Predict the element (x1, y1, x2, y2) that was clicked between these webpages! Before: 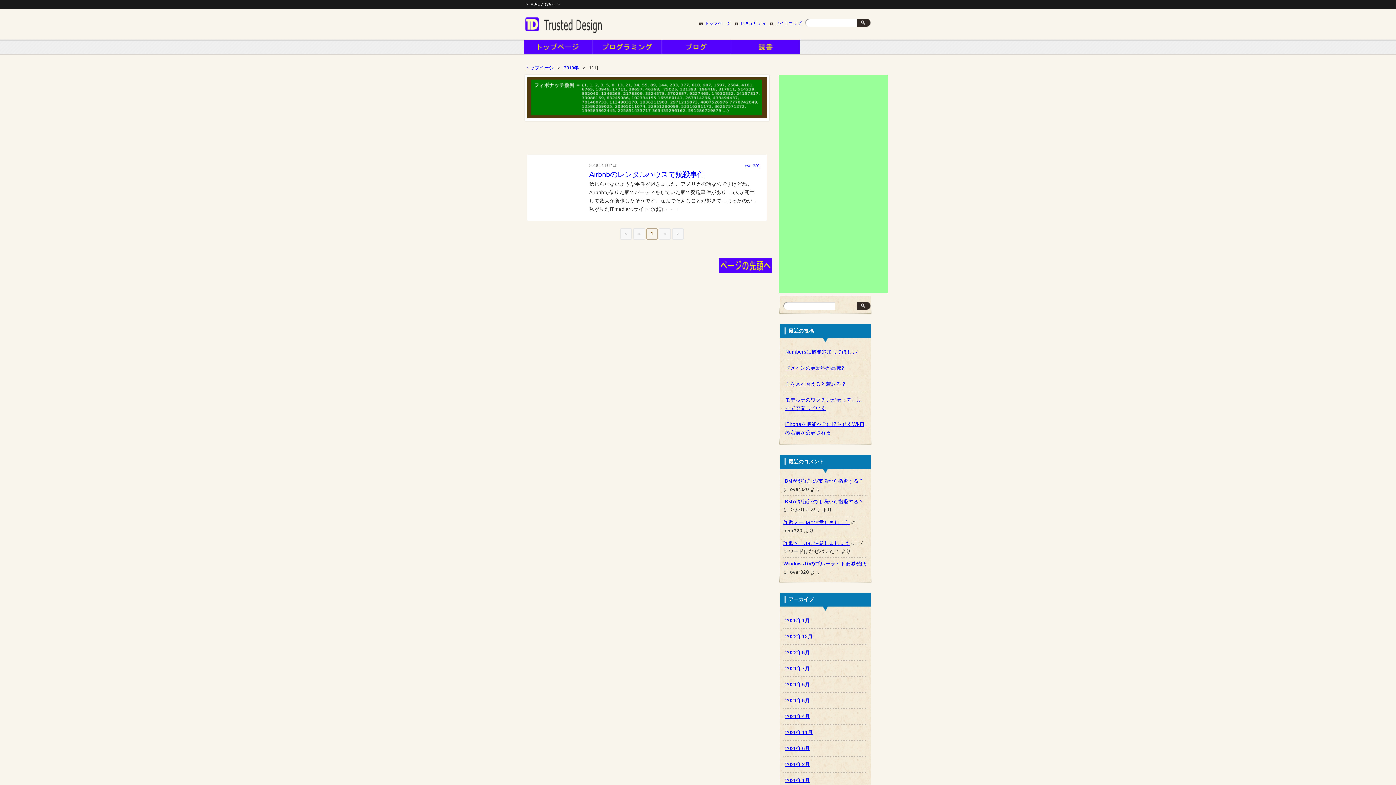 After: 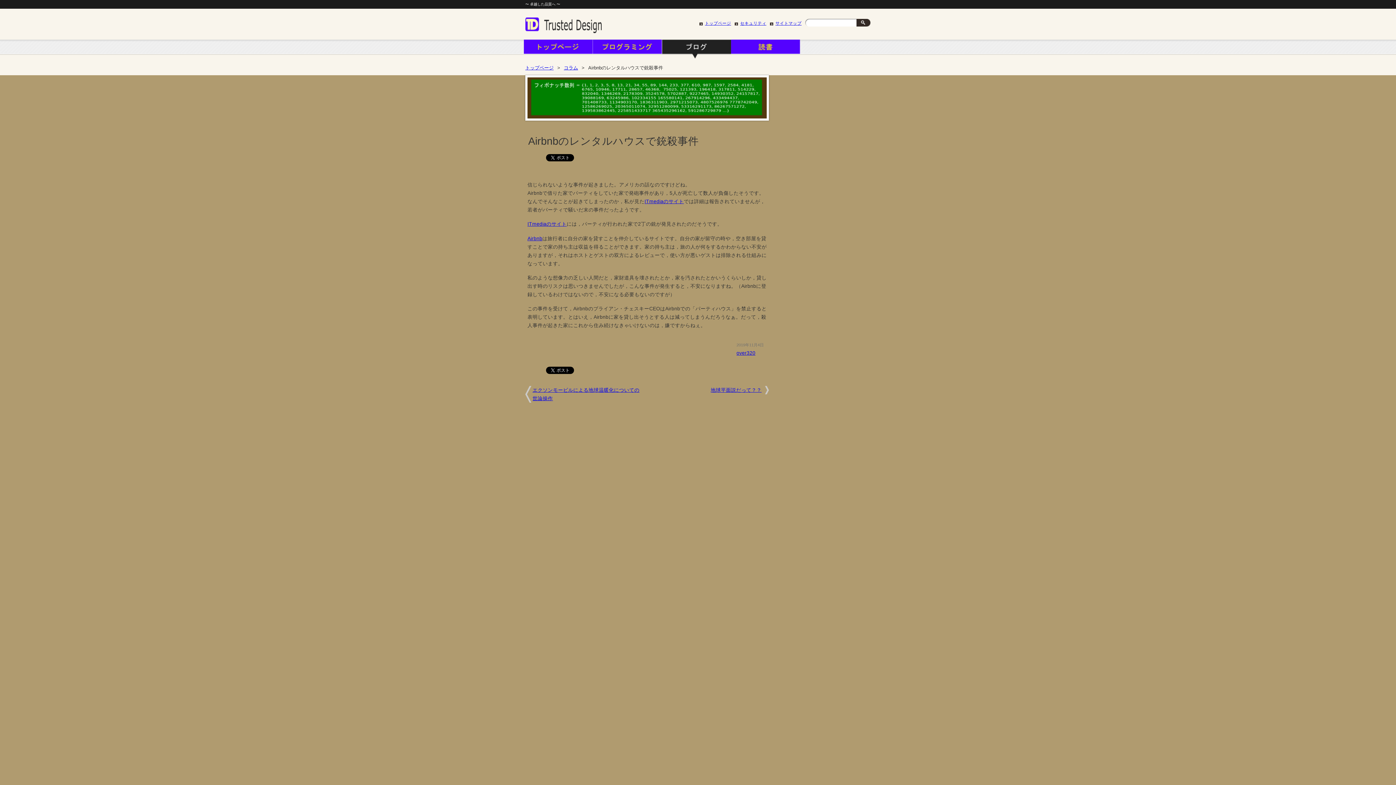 Action: label: Airbnbのレンタルハウスで銃殺事件 bbox: (589, 170, 704, 178)